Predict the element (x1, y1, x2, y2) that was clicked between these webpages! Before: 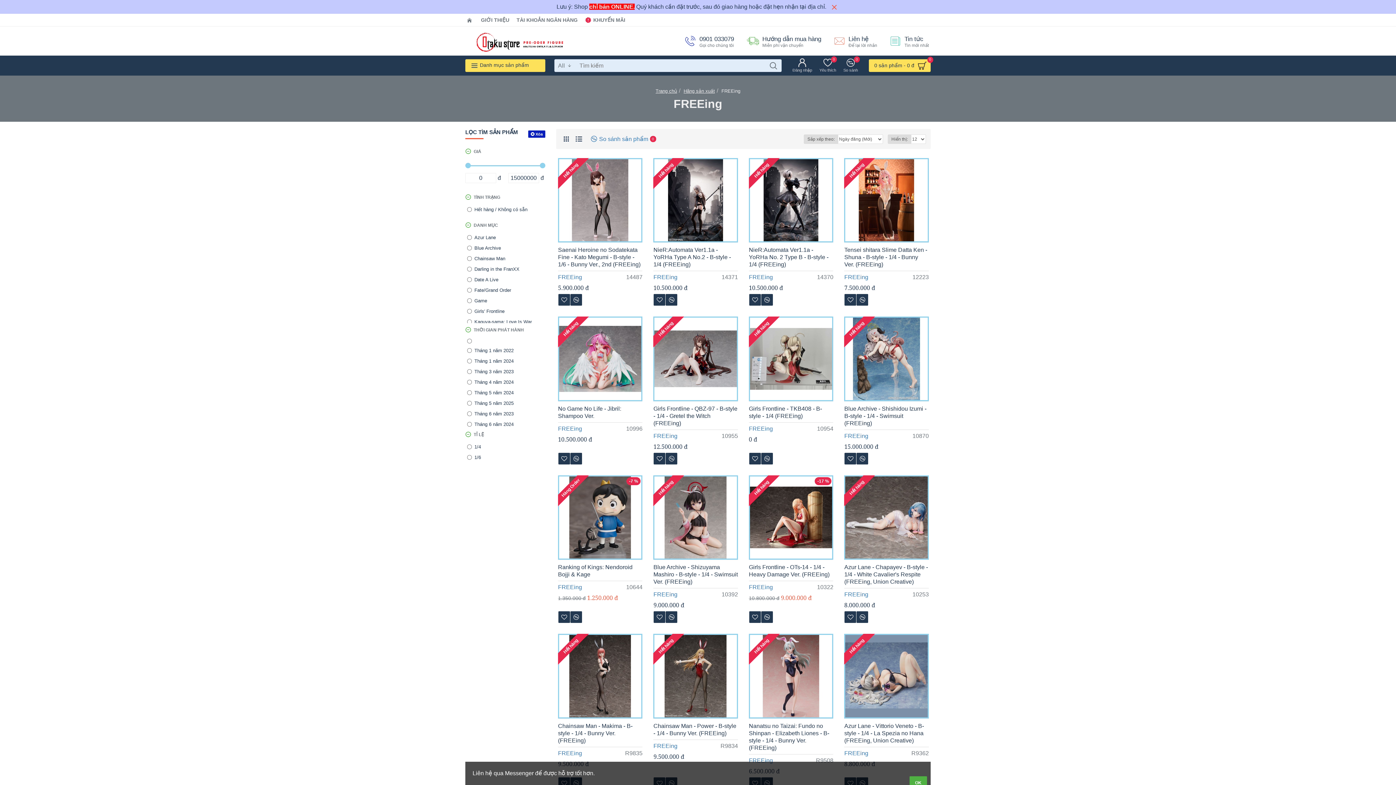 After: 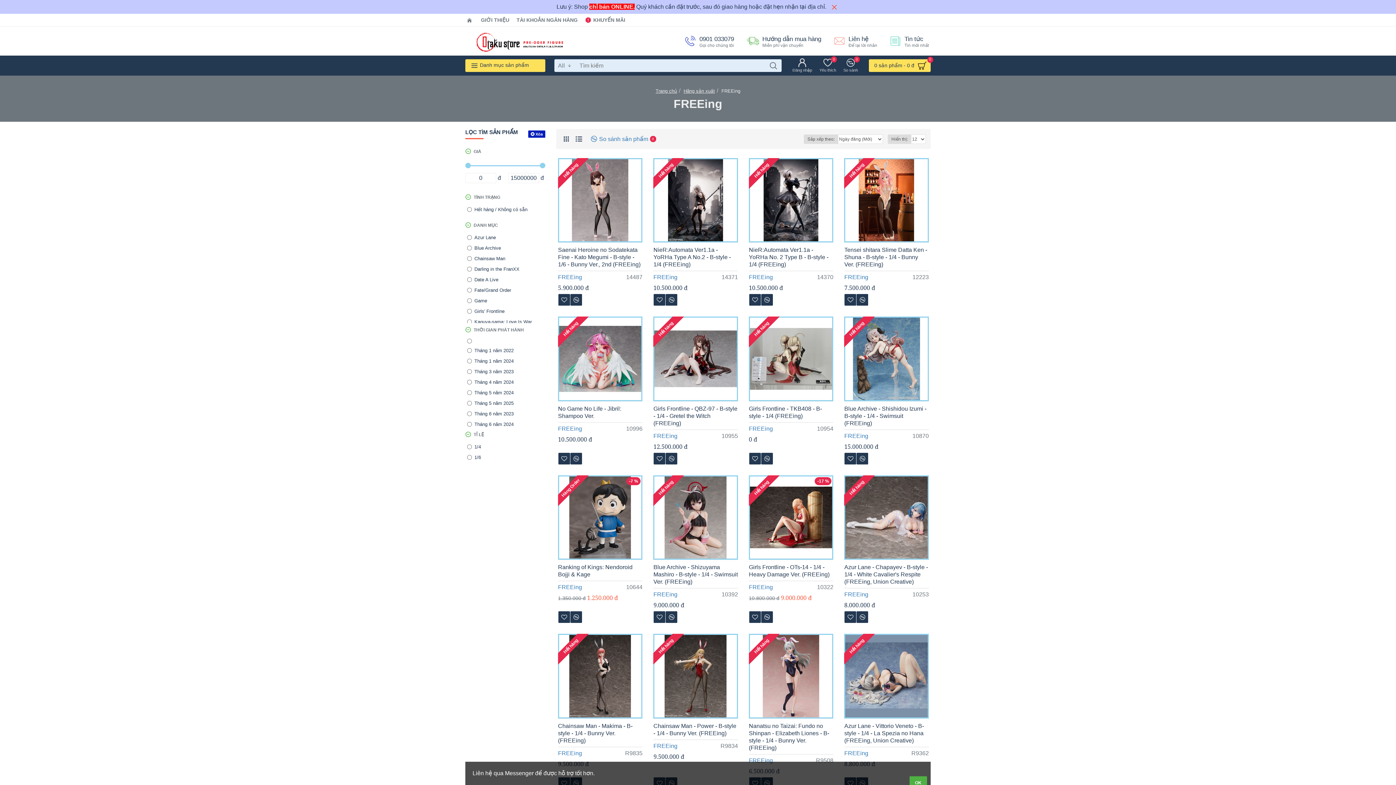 Action: bbox: (749, 424, 773, 433) label: FREEing